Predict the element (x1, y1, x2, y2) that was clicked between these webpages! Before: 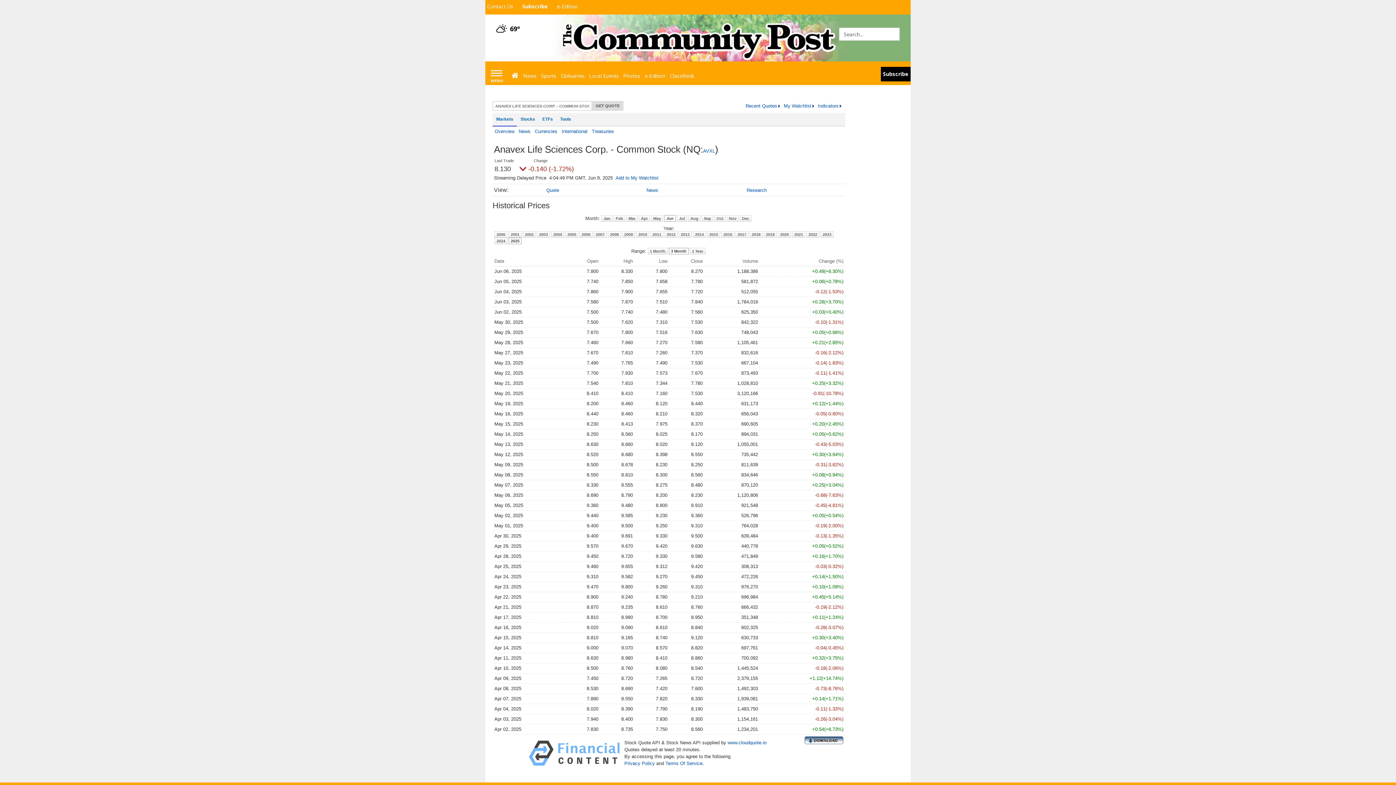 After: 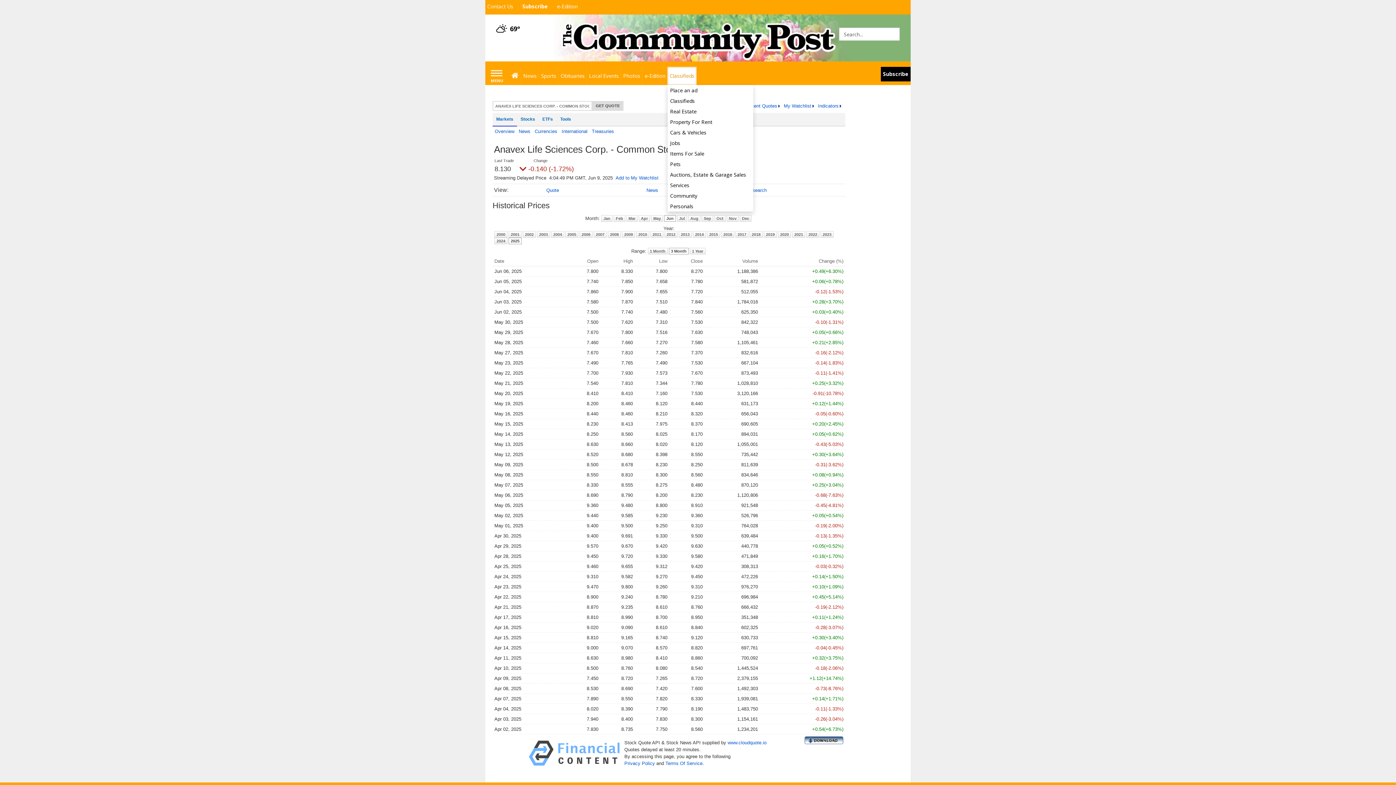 Action: label: Classifieds bbox: (667, 66, 696, 85)